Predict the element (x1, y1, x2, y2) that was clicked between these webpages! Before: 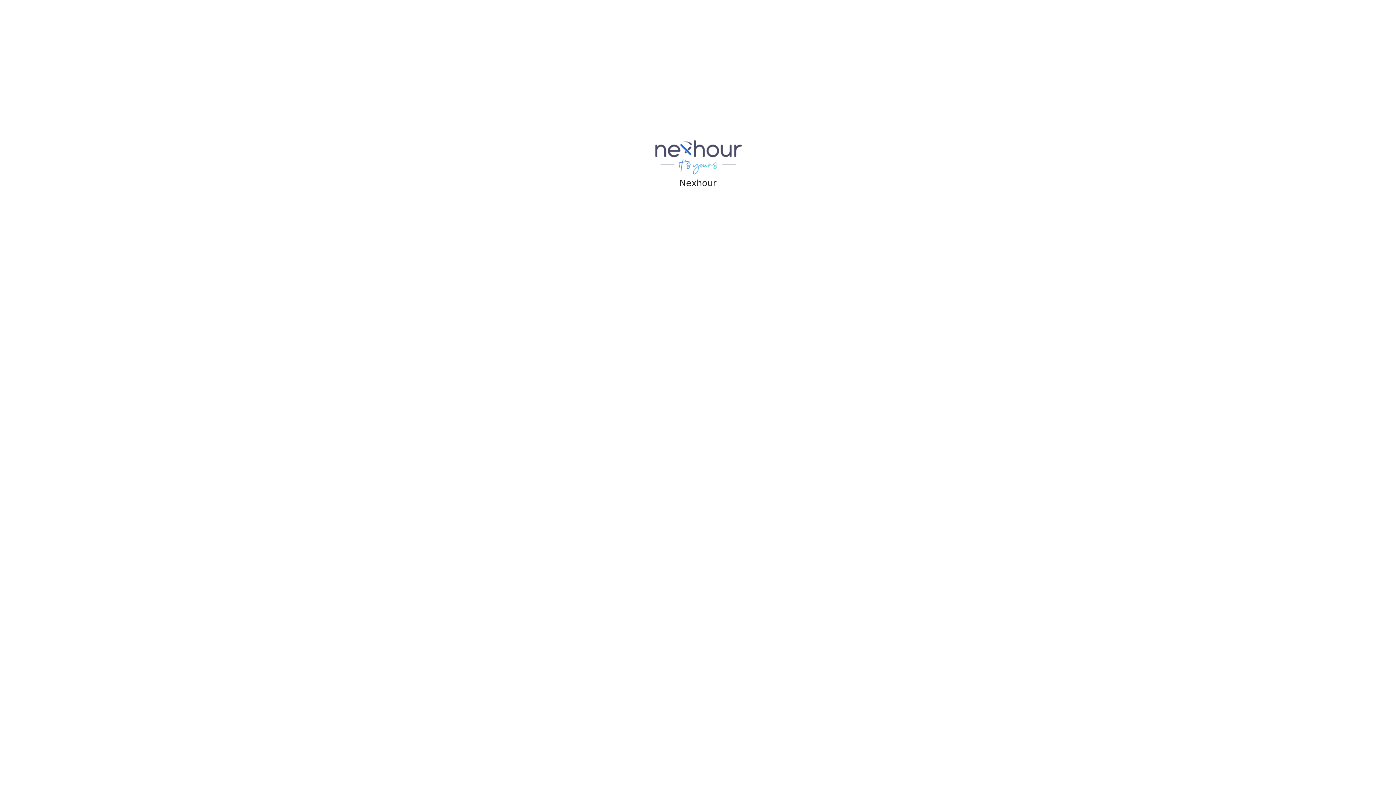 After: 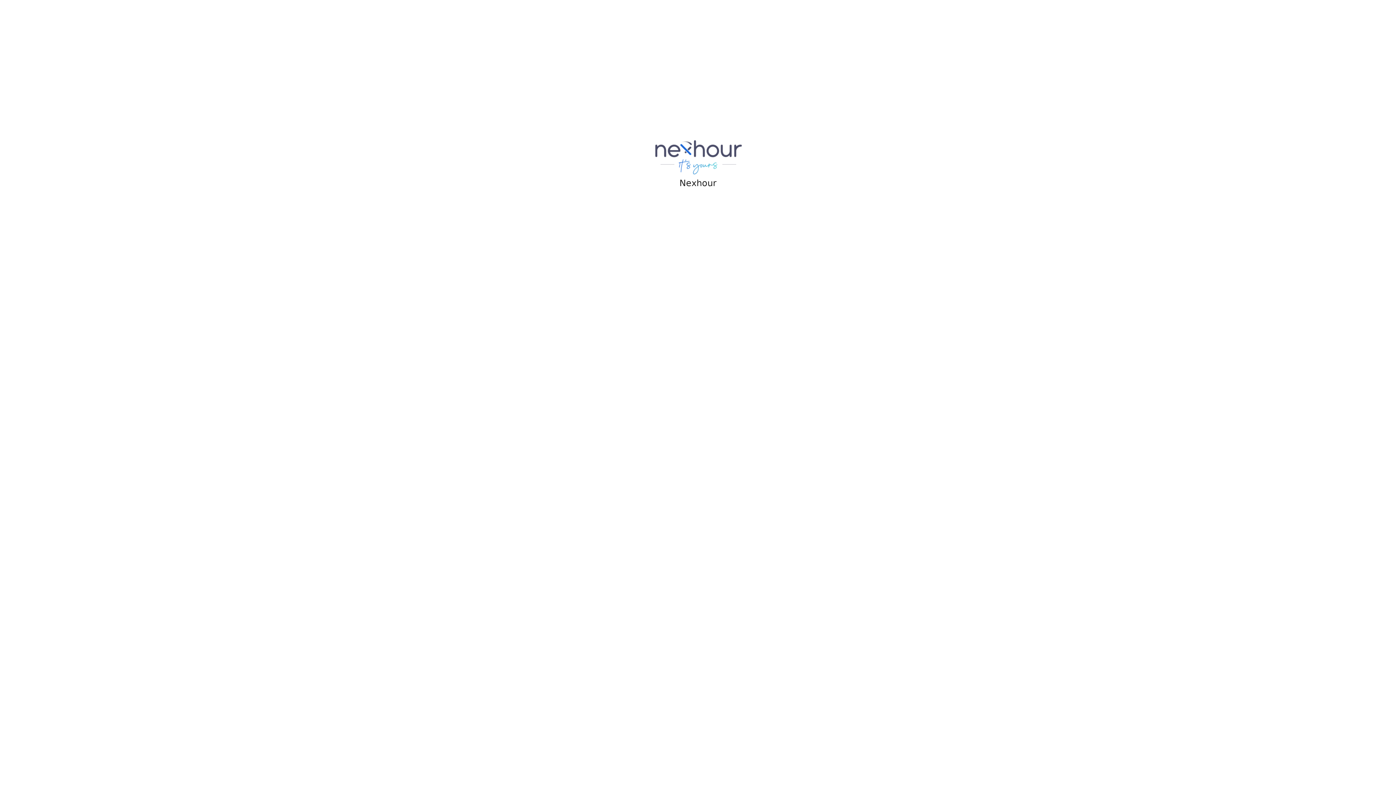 Action: bbox: (654, 153, 742, 160)